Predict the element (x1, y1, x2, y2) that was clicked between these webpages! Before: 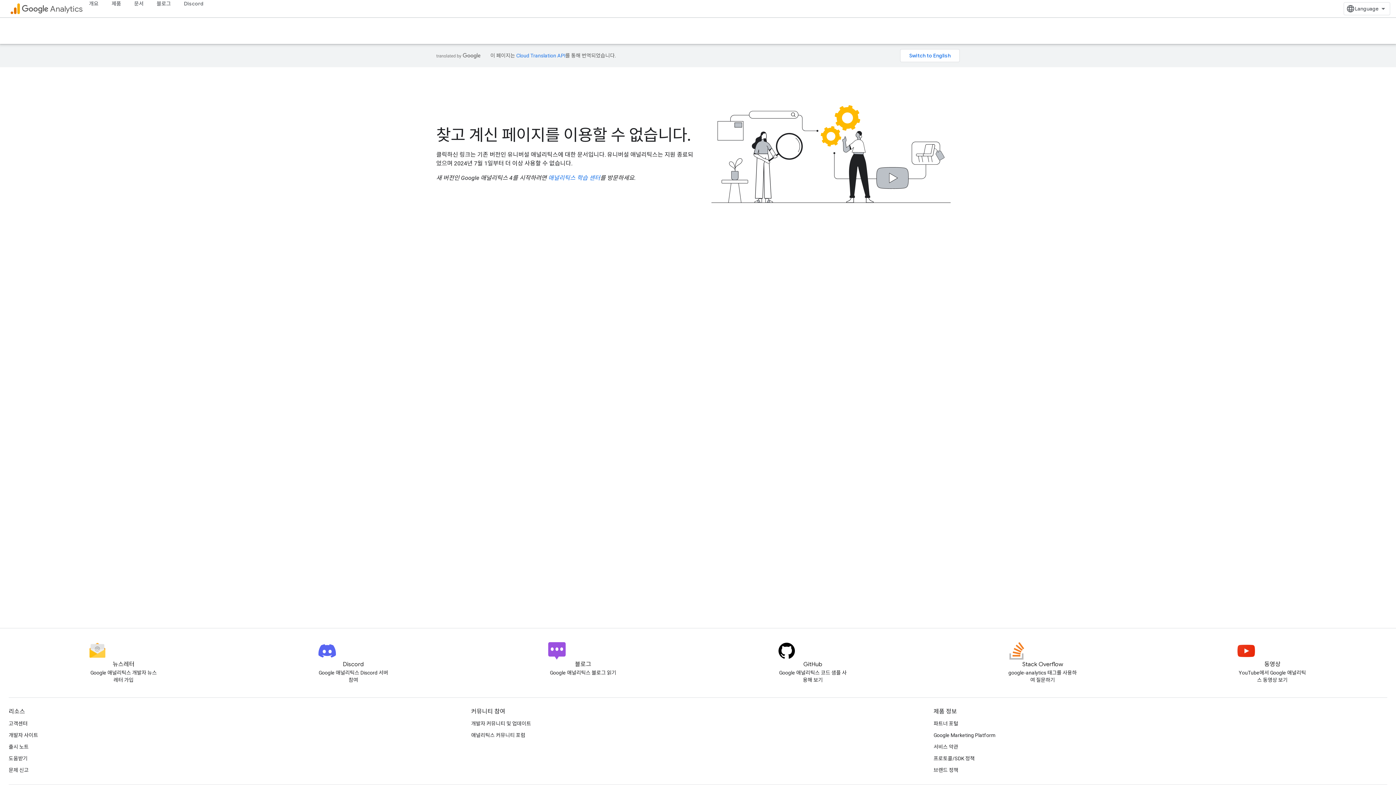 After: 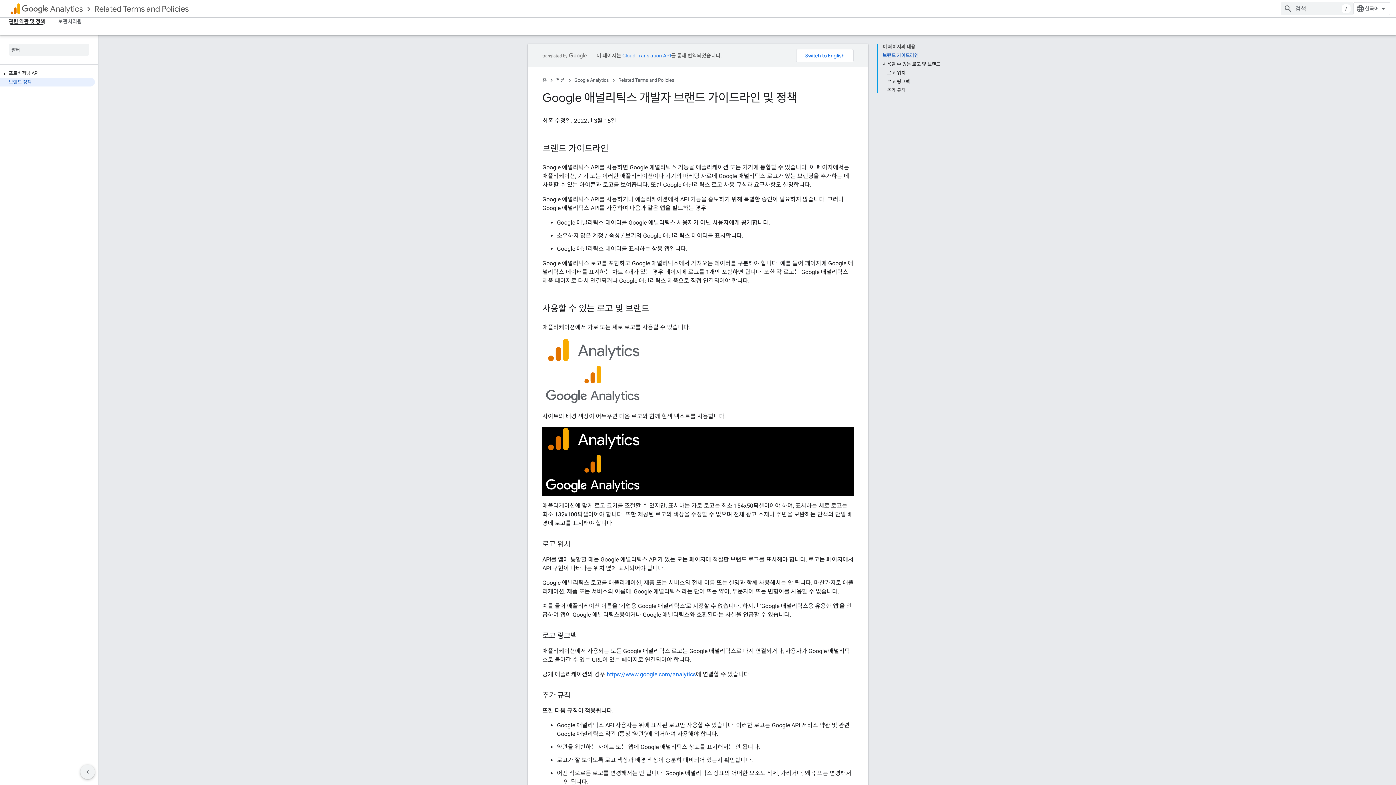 Action: bbox: (933, 764, 958, 776) label: 브랜드 정책